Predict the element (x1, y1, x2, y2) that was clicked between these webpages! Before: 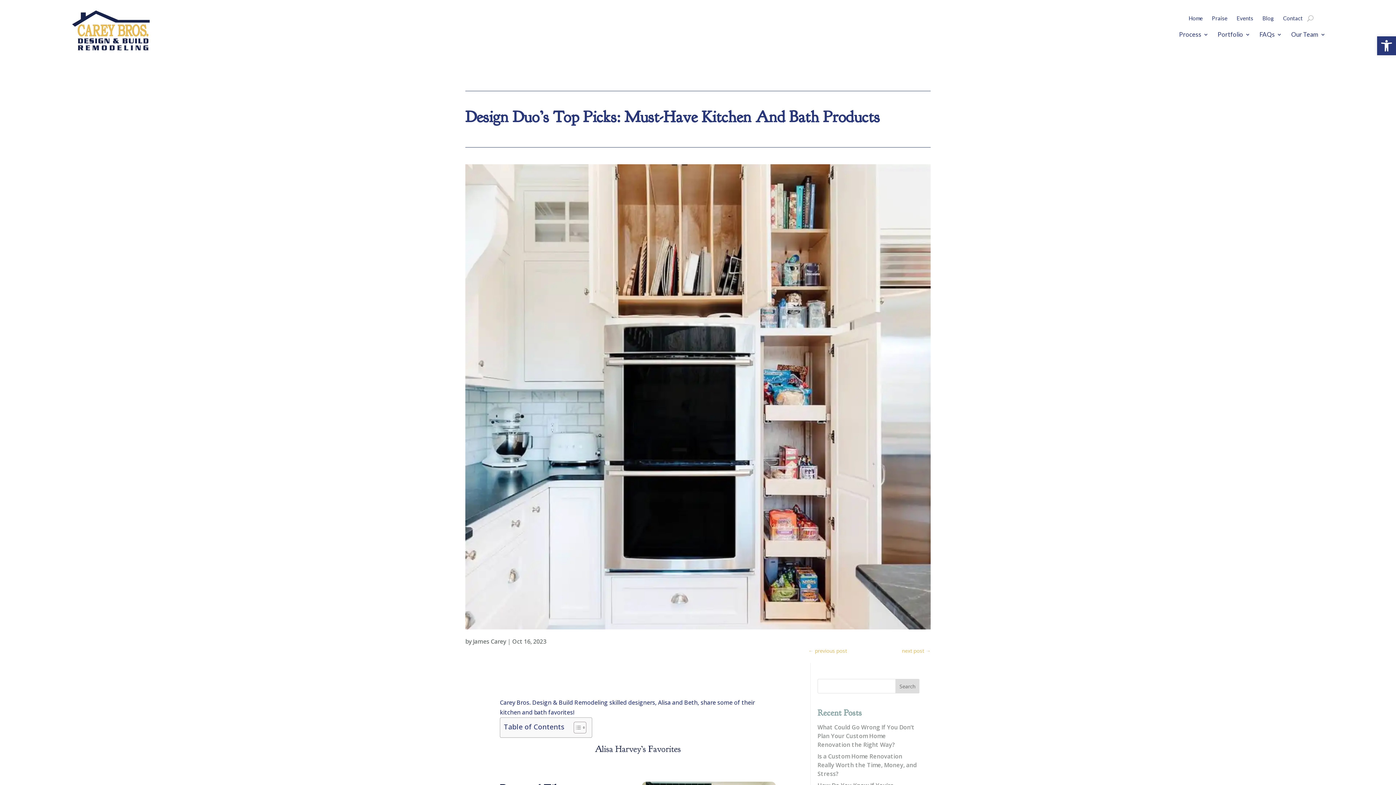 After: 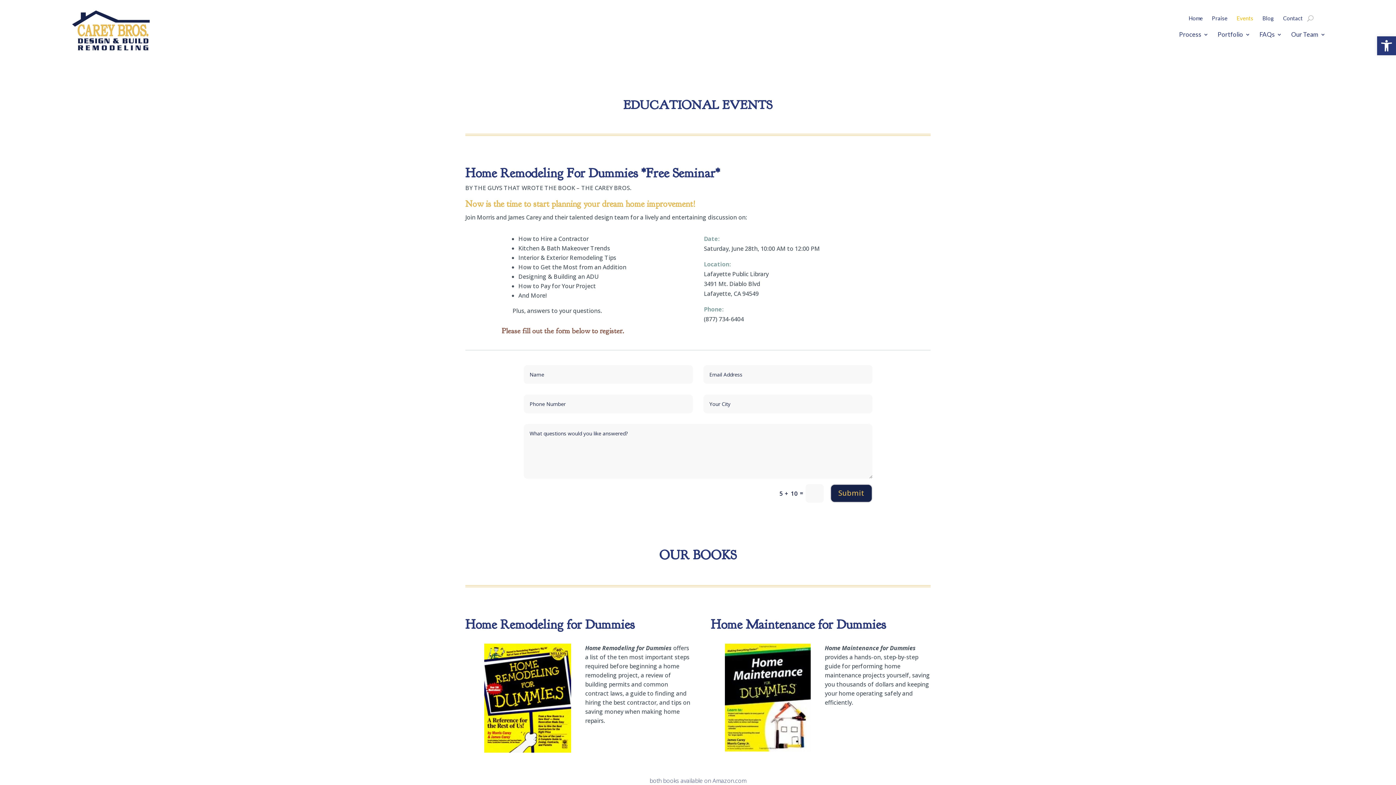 Action: bbox: (1236, 15, 1253, 23) label: Events